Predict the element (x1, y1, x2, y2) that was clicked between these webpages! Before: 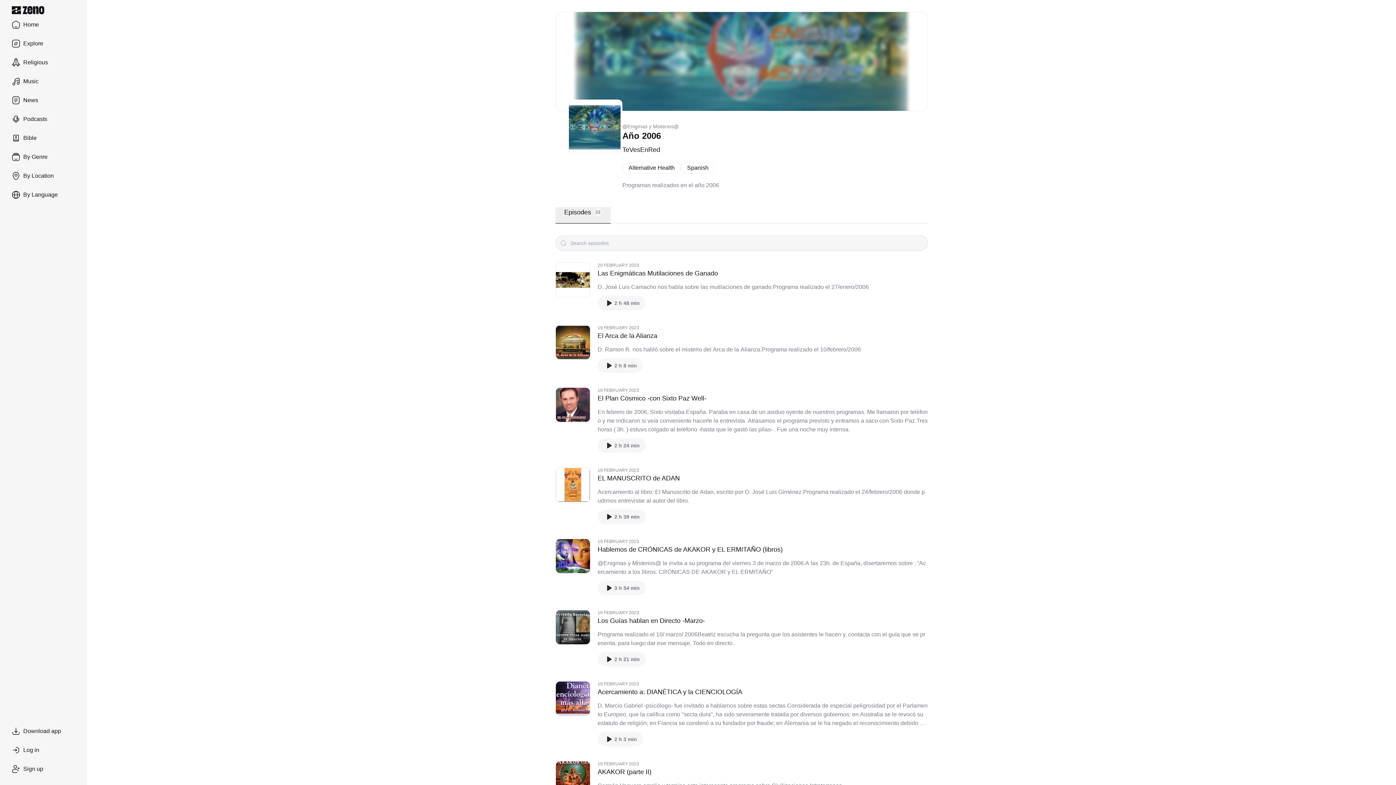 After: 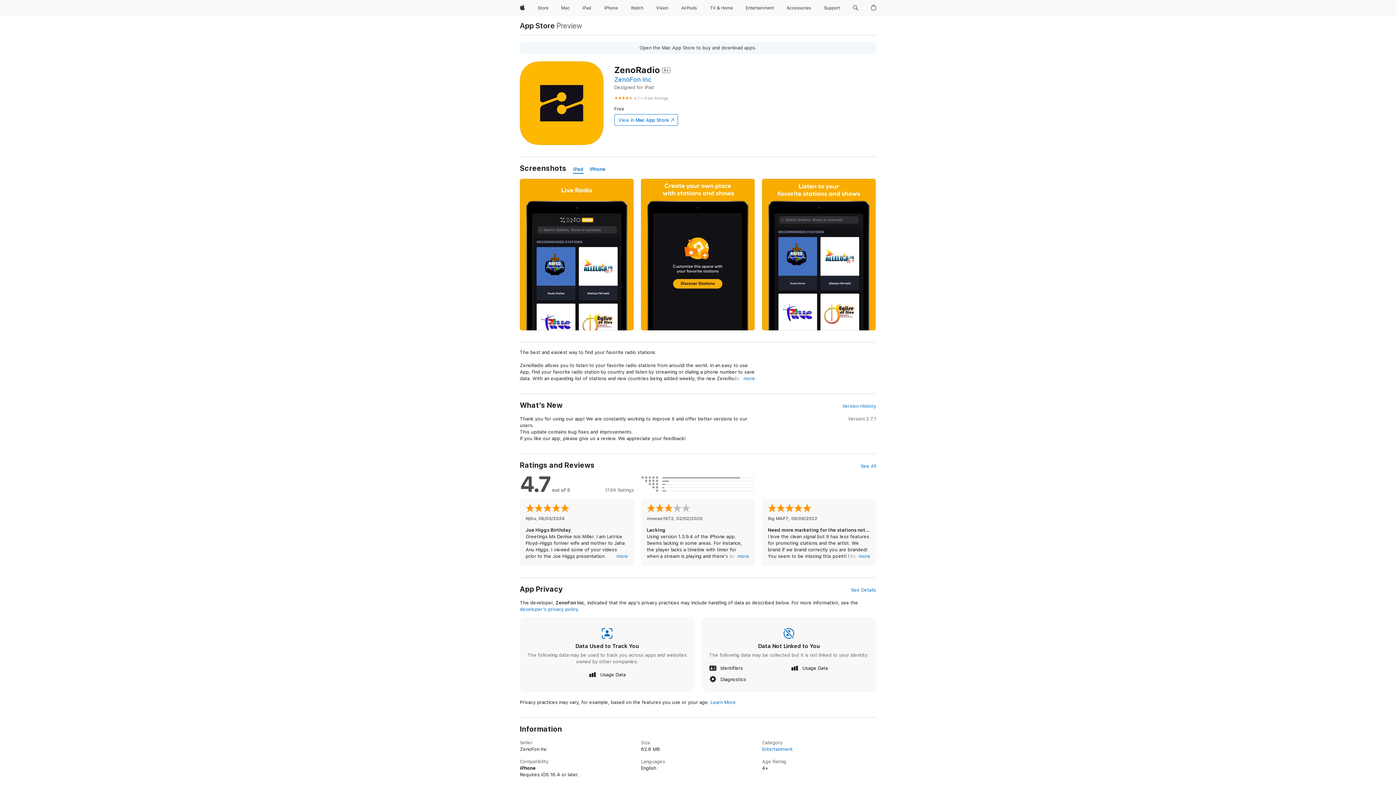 Action: bbox: (5, 722, 81, 740) label: Download app